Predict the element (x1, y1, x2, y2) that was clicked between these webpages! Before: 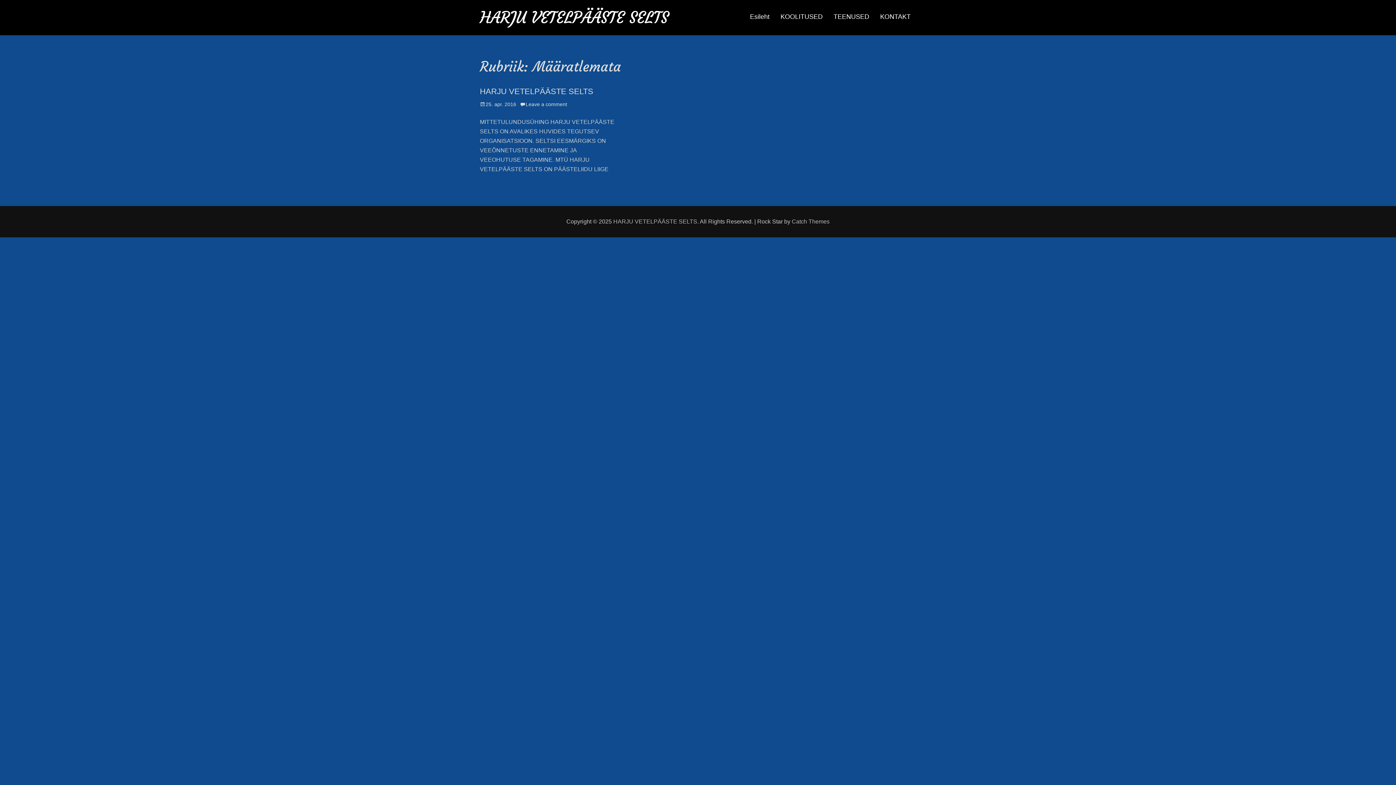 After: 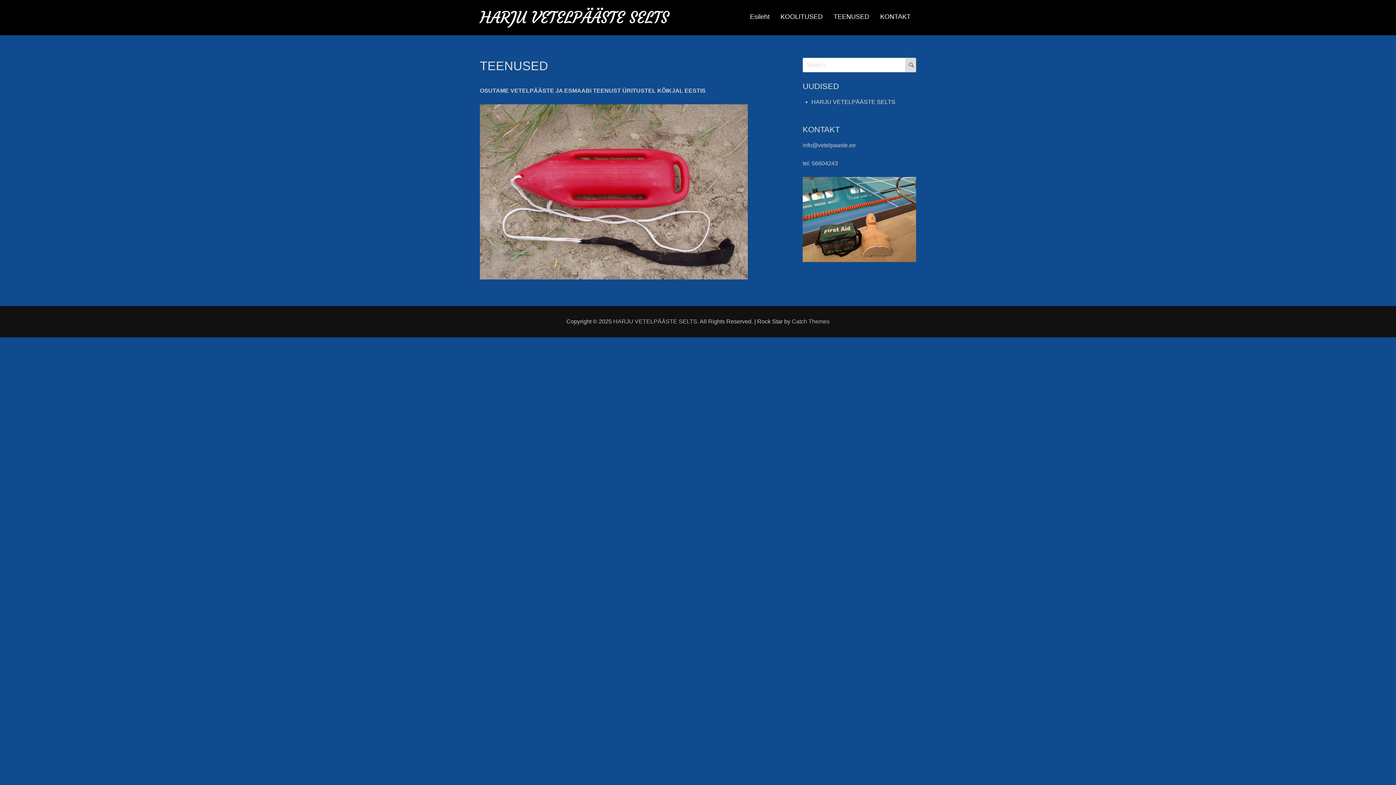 Action: bbox: (828, 3, 874, 30) label: TEENUSED